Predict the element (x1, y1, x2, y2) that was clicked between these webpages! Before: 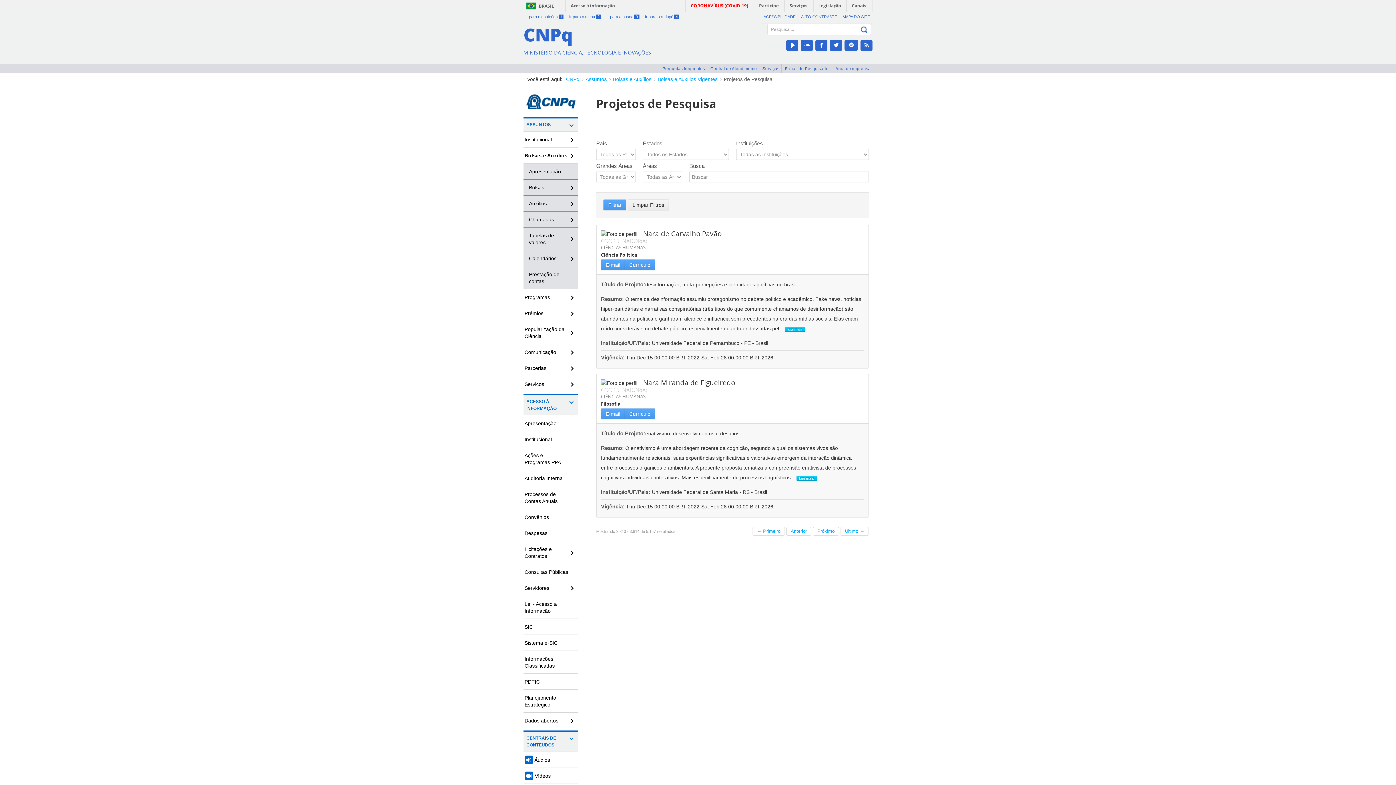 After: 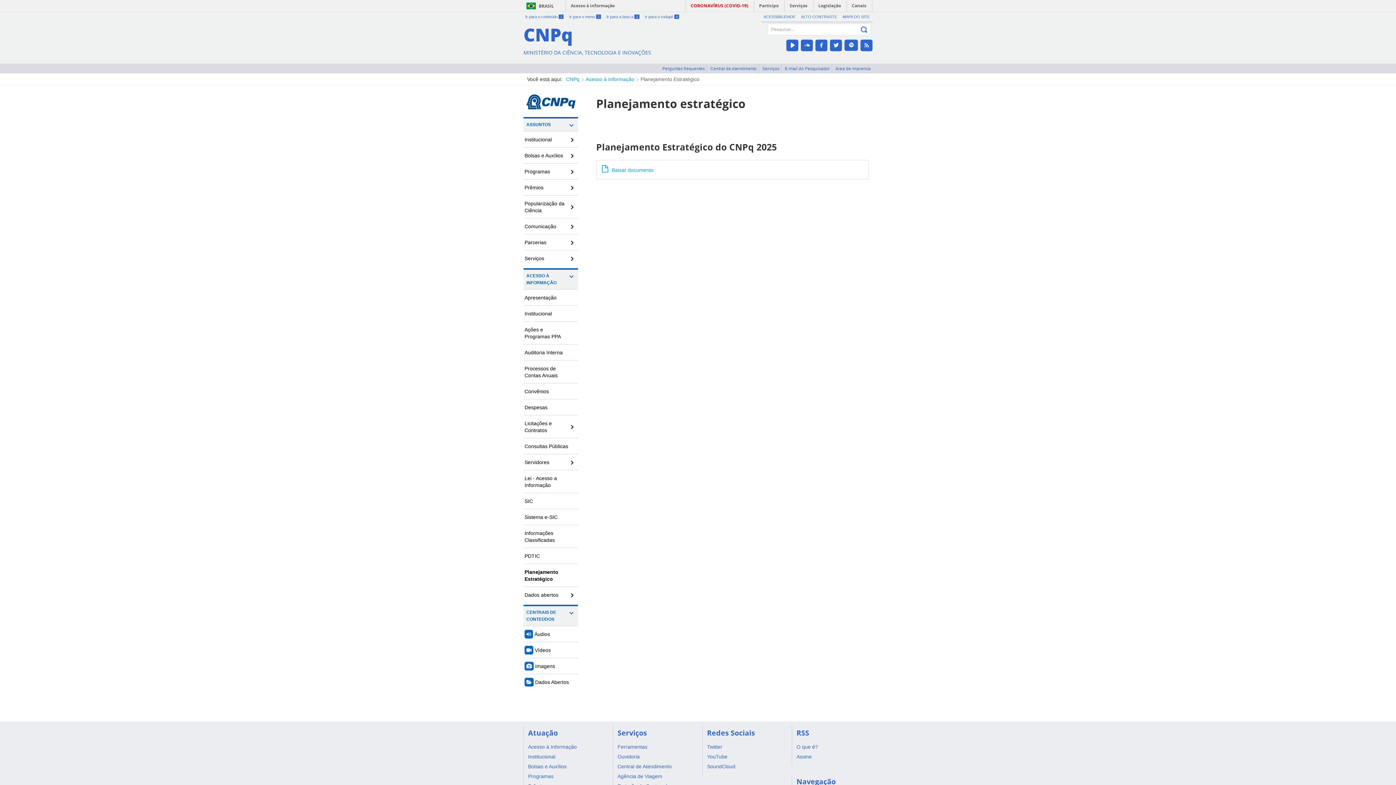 Action: bbox: (523, 690, 578, 713) label: Planejamento Estratégico